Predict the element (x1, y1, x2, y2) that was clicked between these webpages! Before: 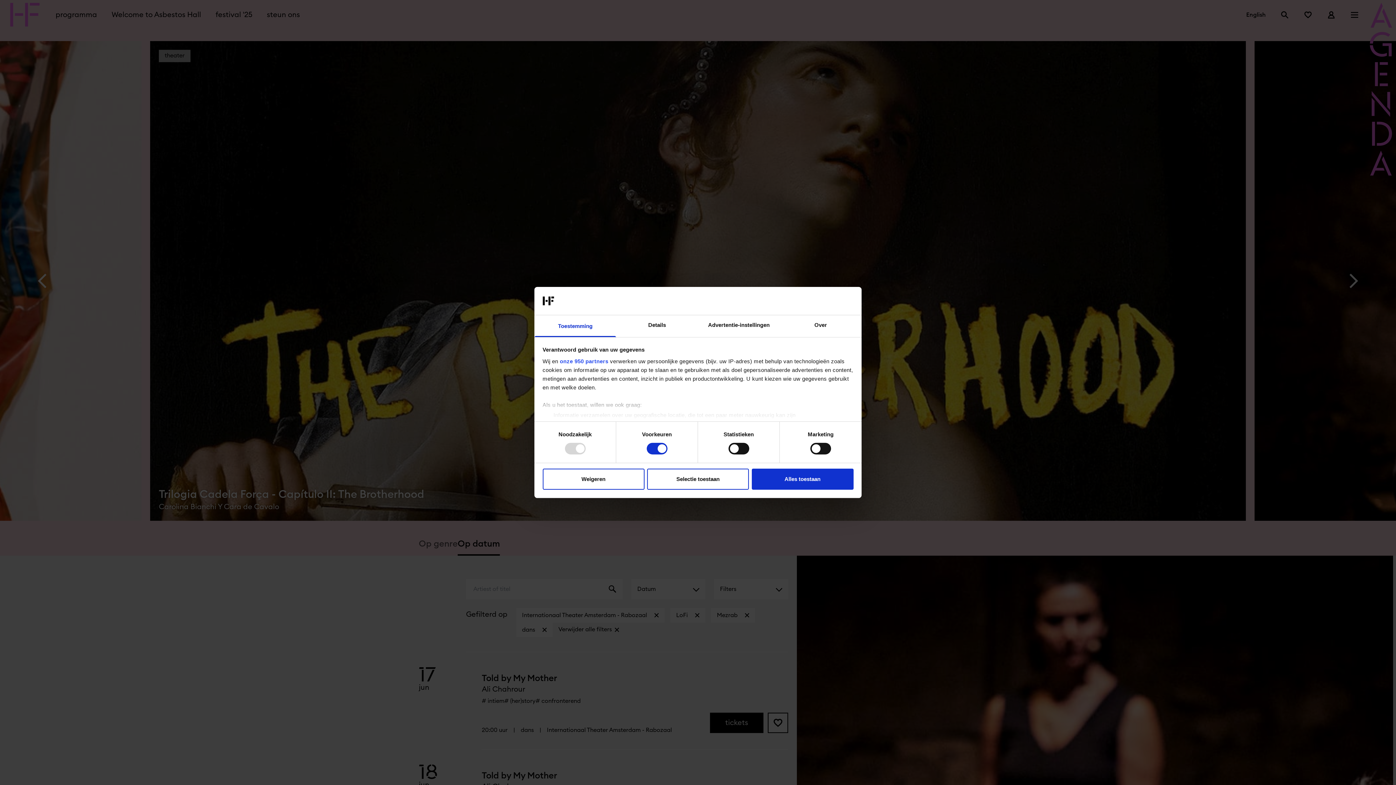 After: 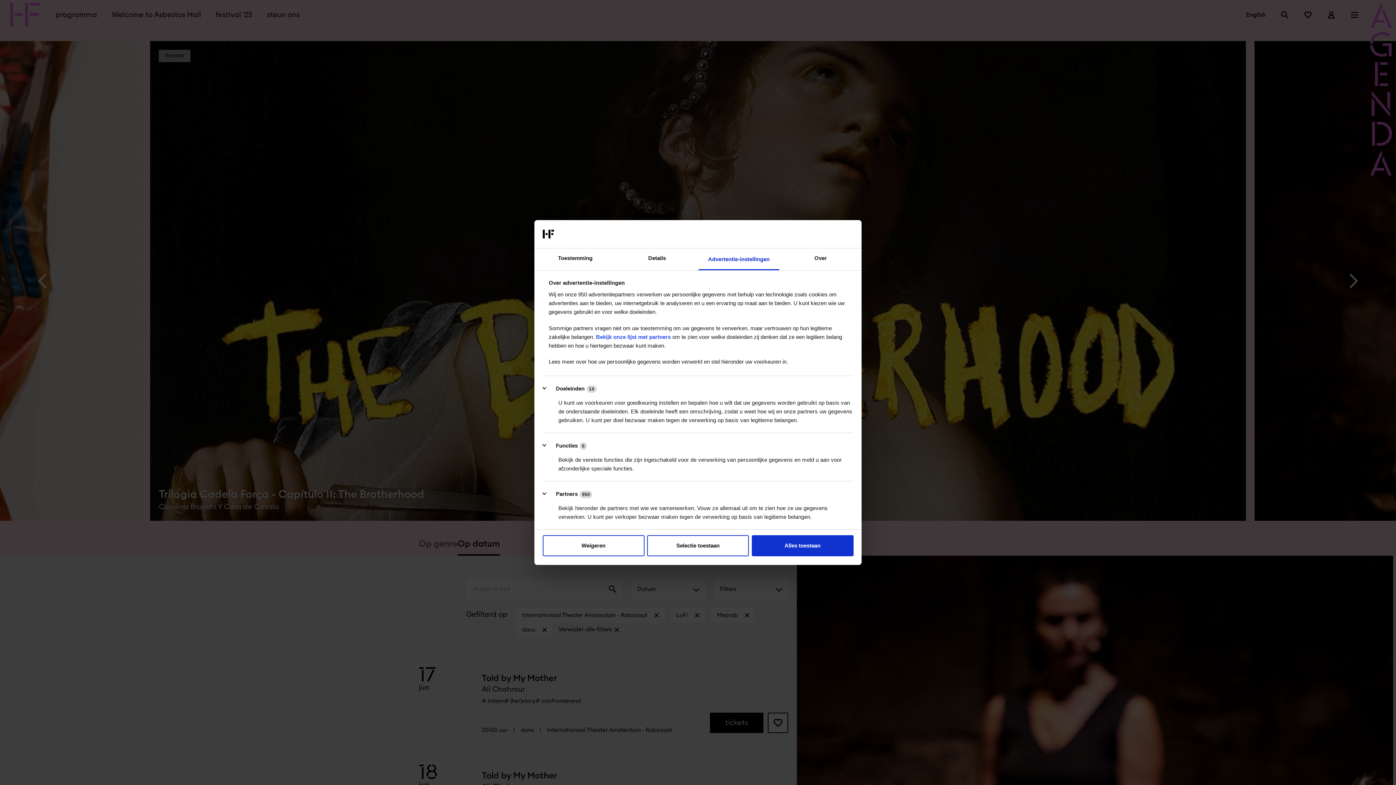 Action: label: Advertentie-instellingen bbox: (698, 315, 780, 337)